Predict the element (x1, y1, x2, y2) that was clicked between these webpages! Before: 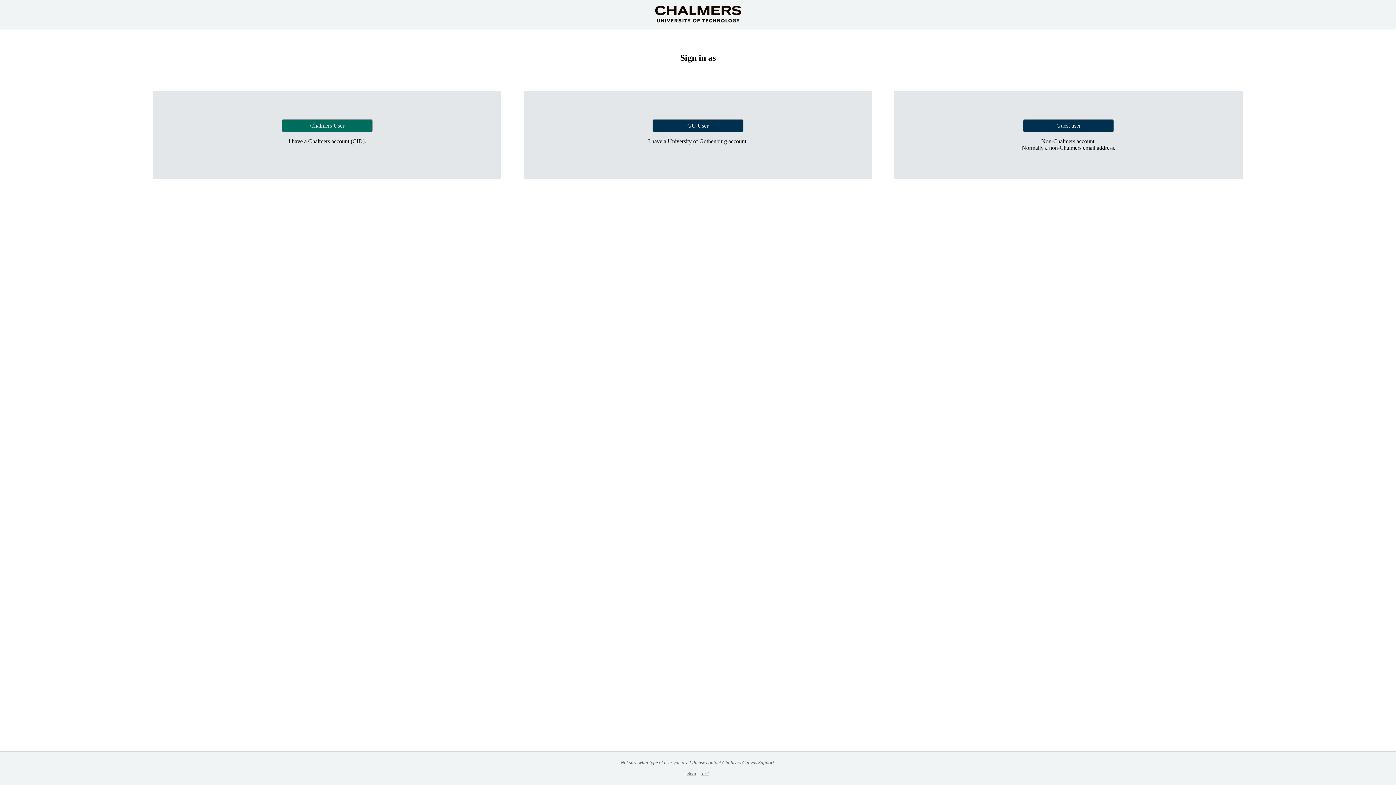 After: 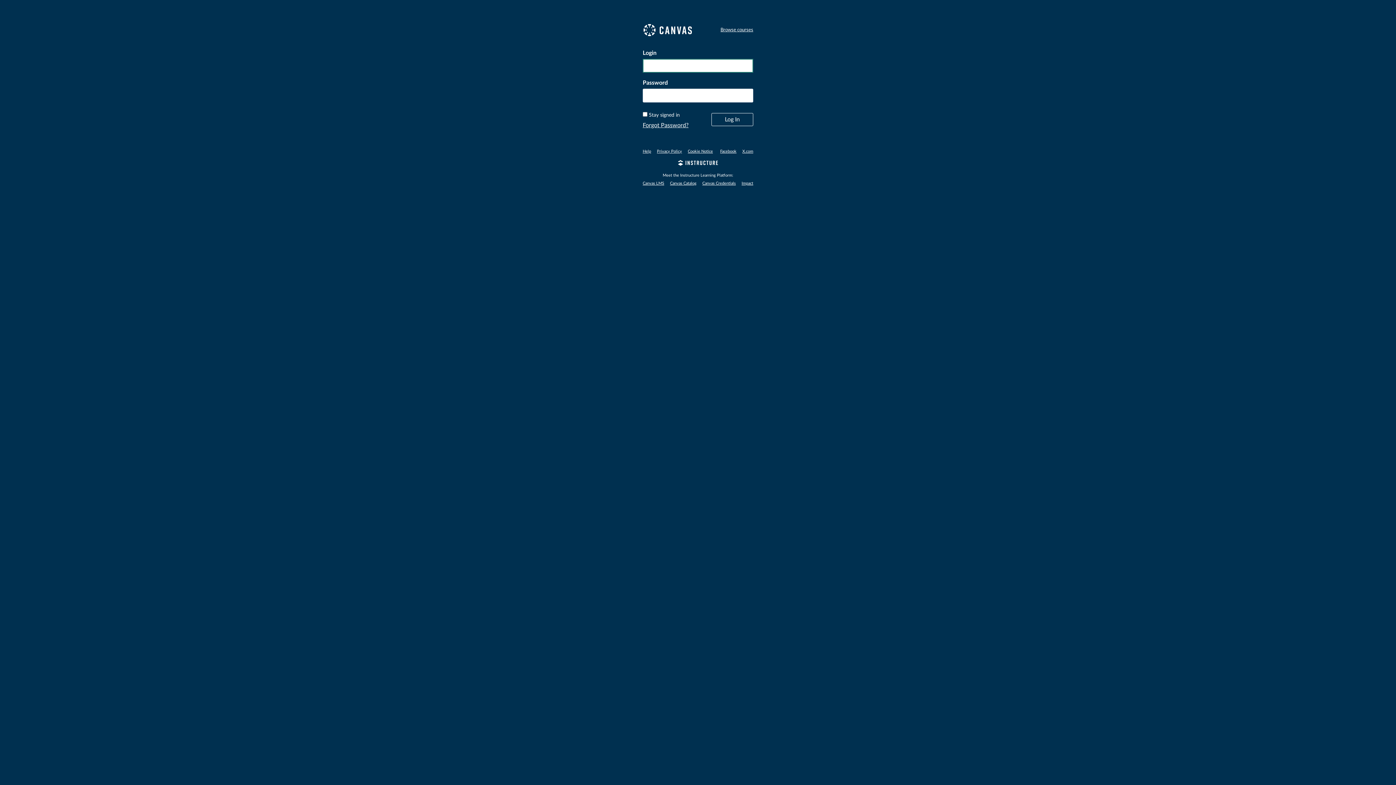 Action: bbox: (1023, 119, 1114, 132) label: Guest user